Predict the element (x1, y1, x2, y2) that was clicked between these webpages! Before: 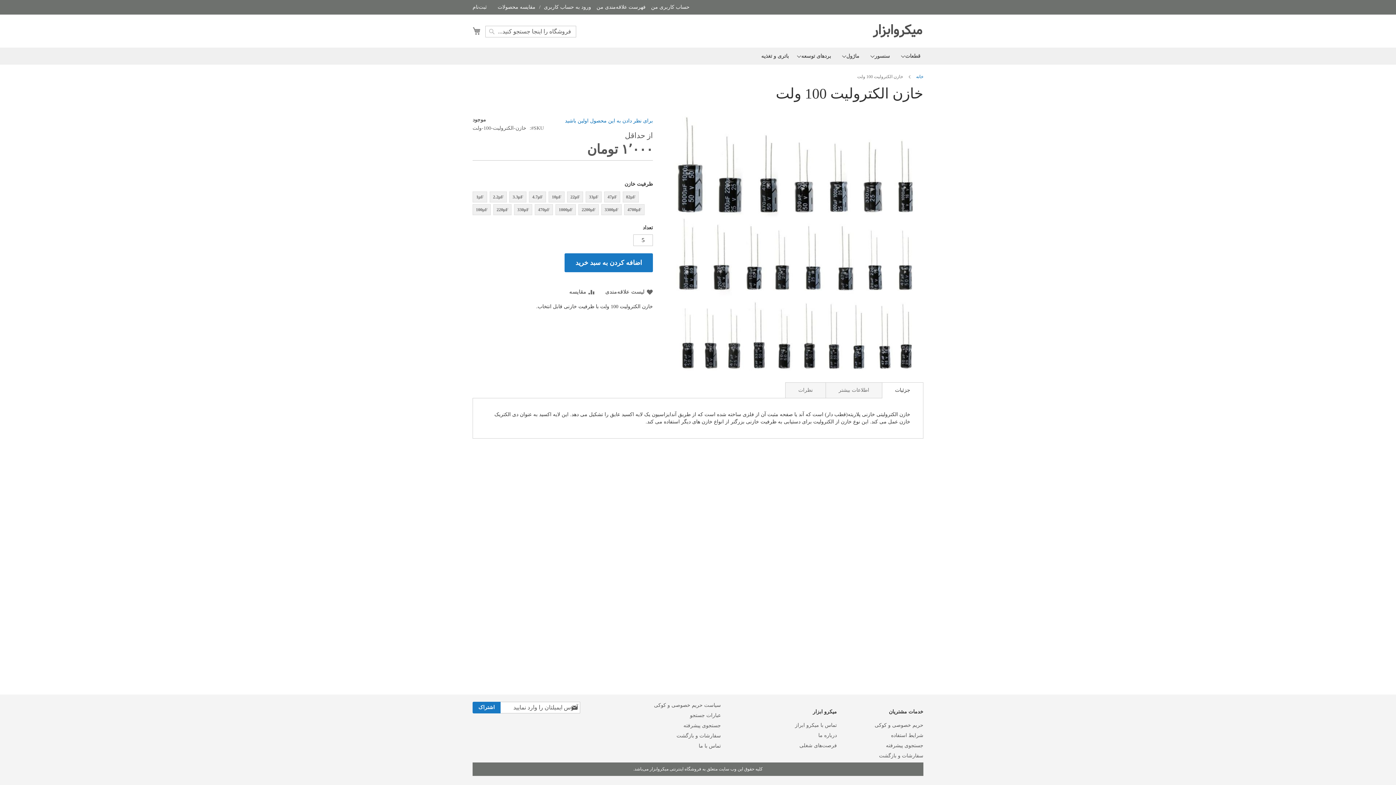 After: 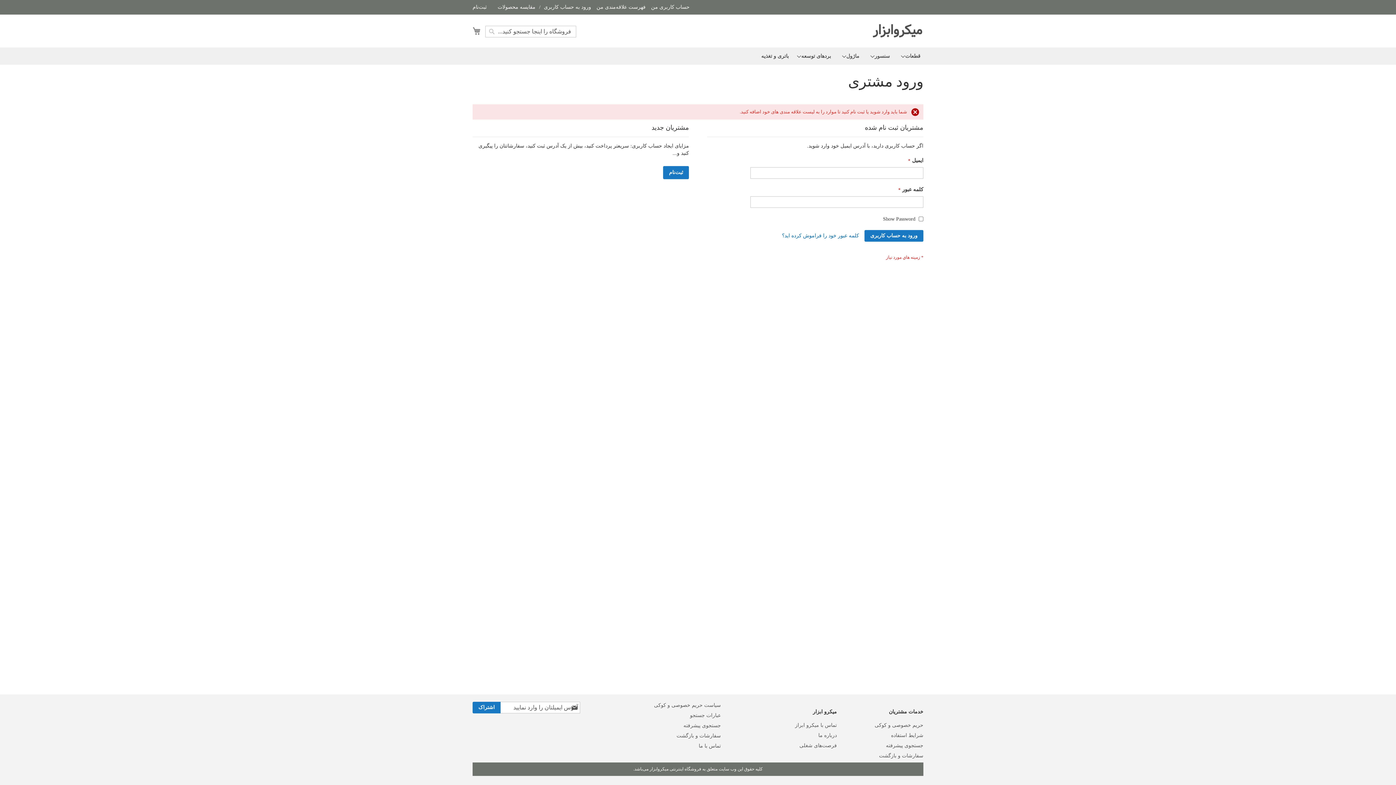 Action: label: لیست علاقه‌مندی bbox: (605, 288, 653, 296)